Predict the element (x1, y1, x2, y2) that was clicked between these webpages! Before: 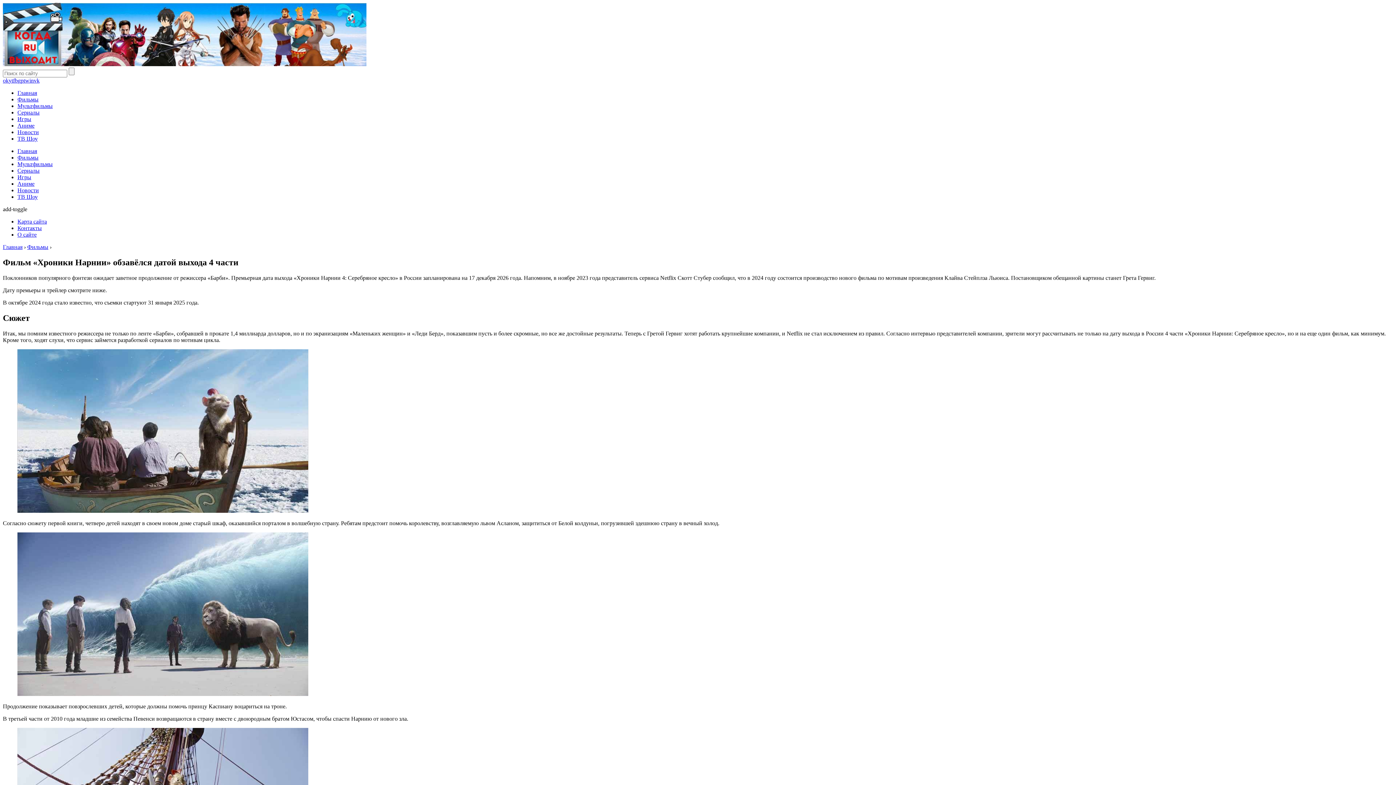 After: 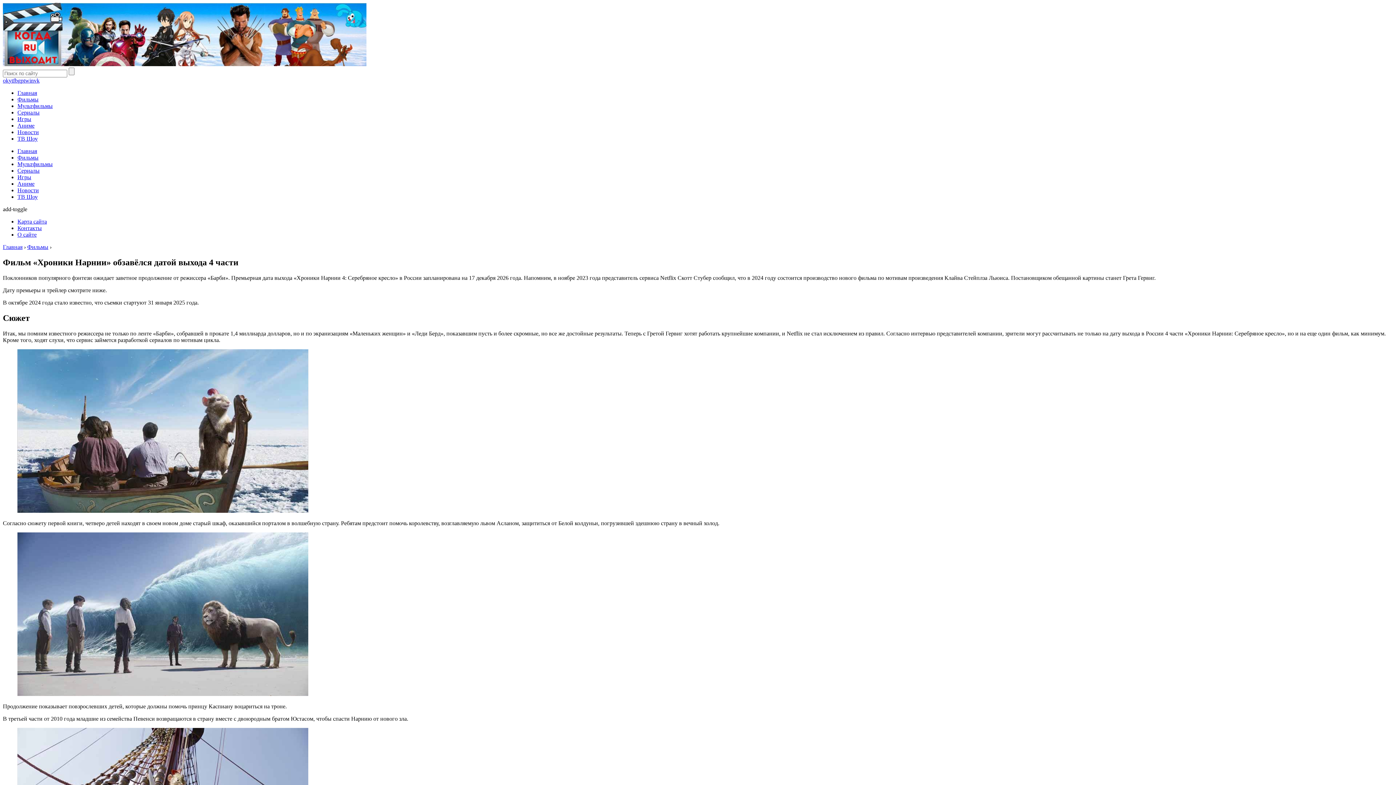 Action: bbox: (8, 77, 13, 83) label: yt